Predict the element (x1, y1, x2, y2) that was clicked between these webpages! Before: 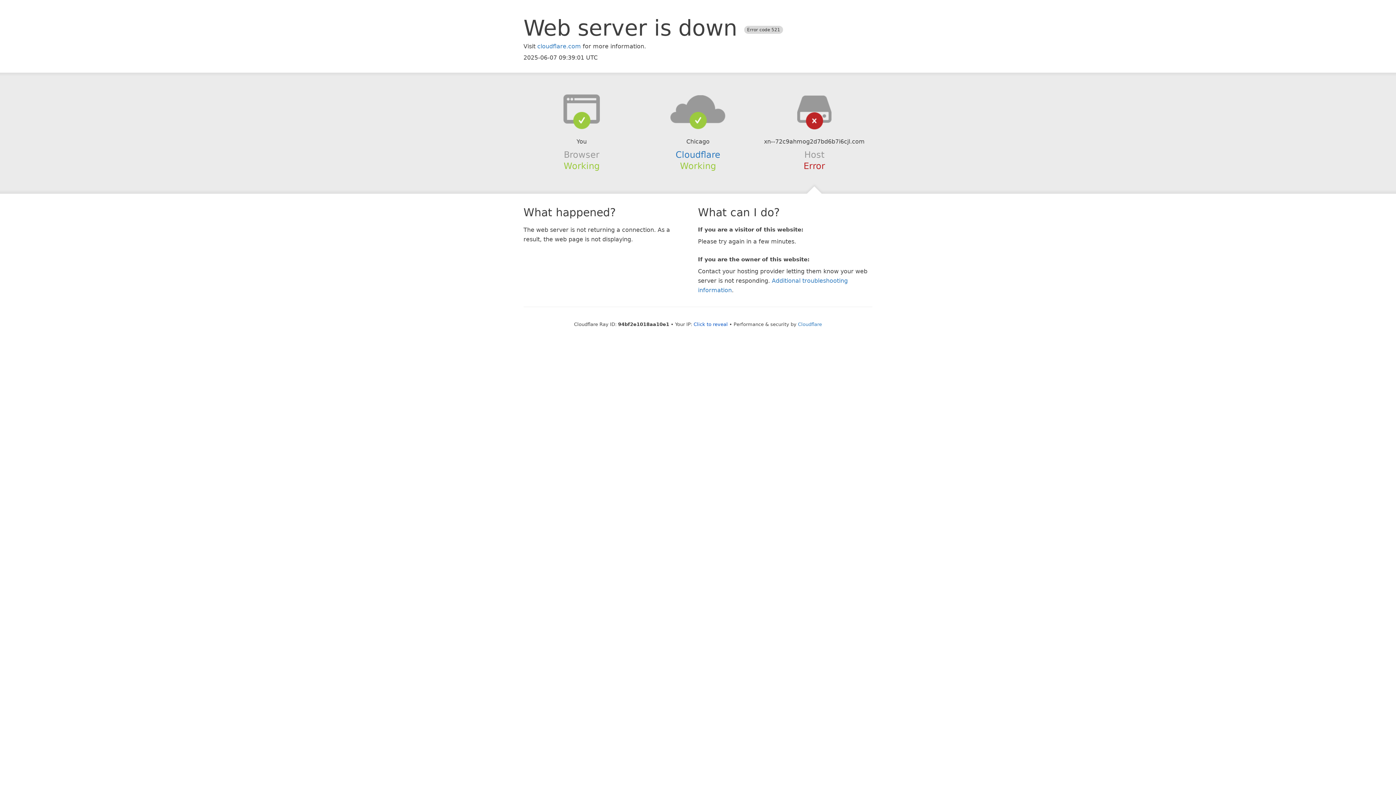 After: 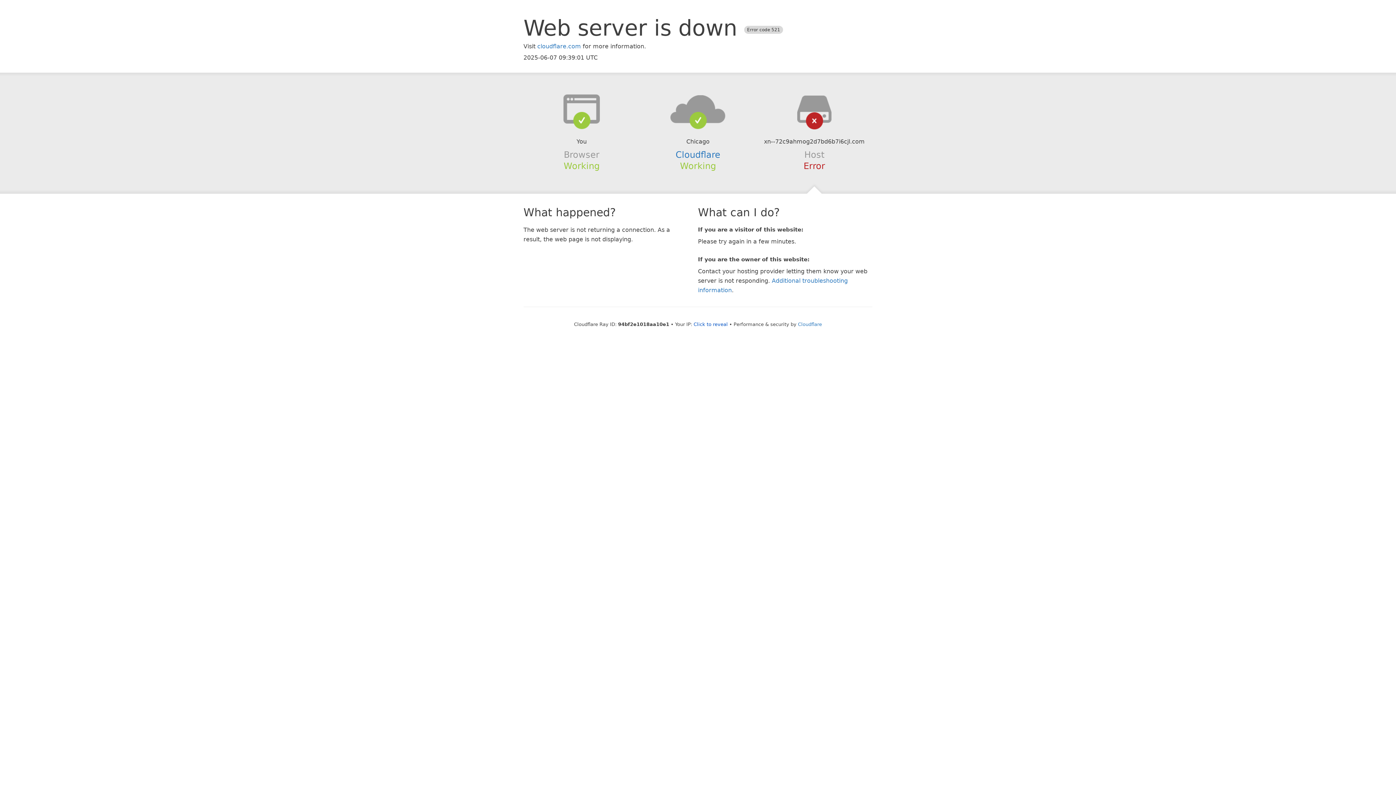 Action: bbox: (639, 94, 756, 123)